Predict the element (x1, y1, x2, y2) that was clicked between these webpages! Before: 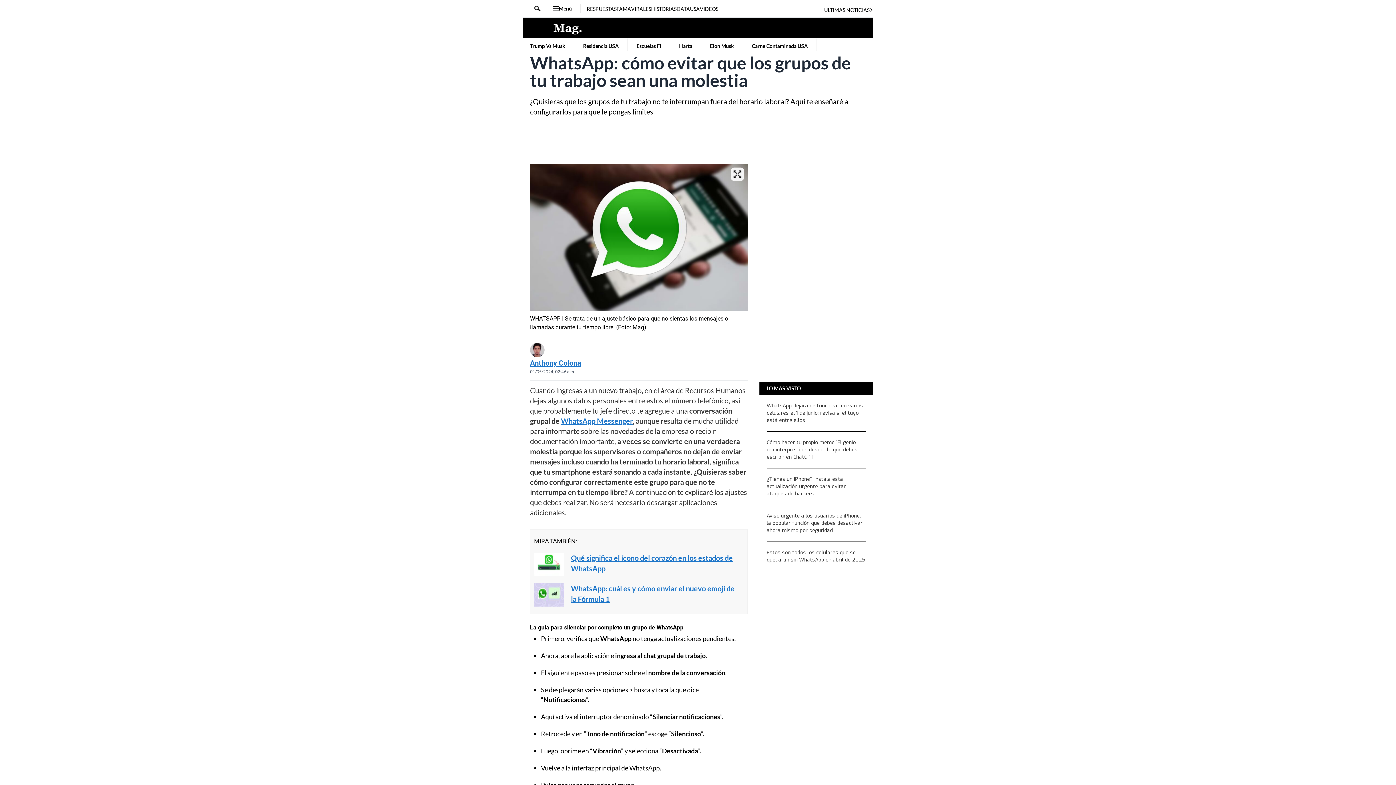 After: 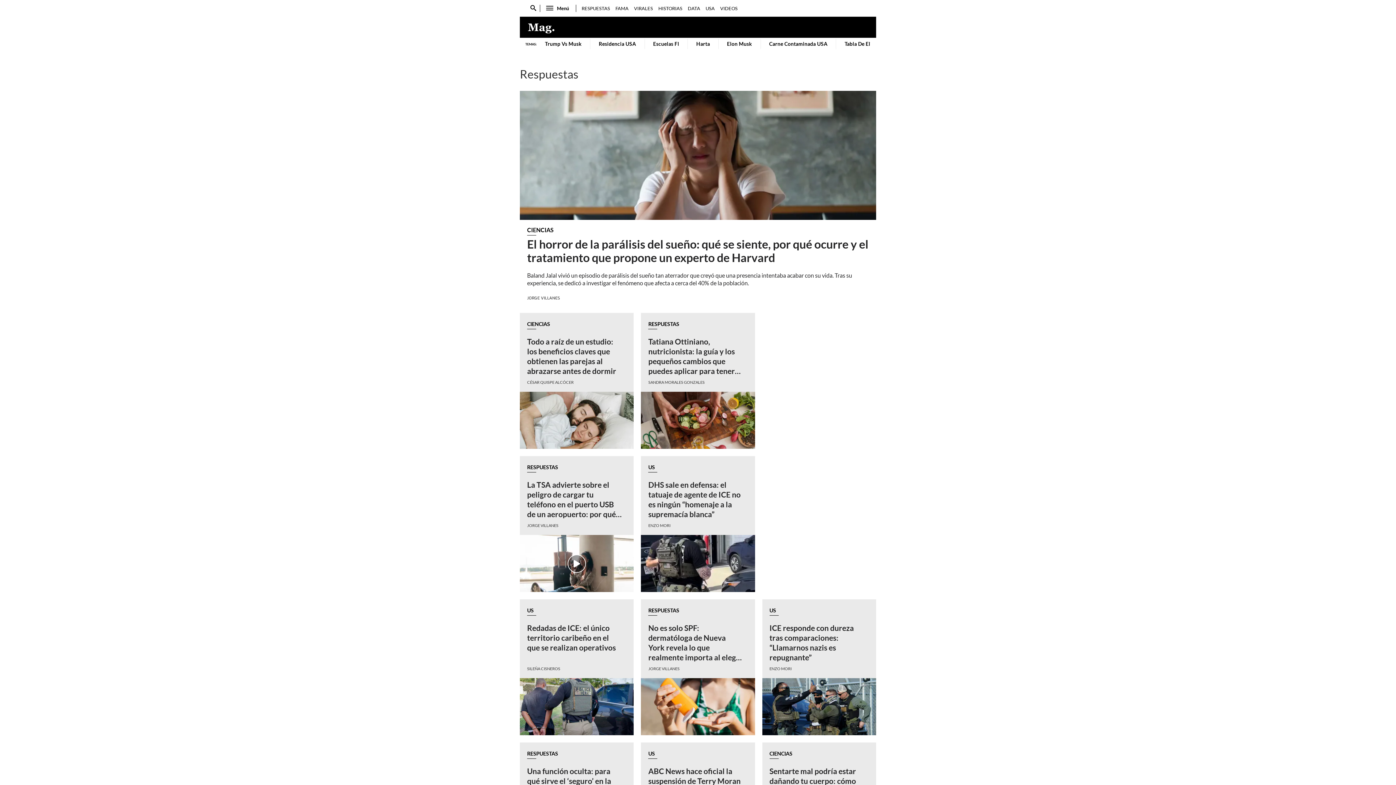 Action: label: RESPUESTAS bbox: (586, 5, 616, 12)